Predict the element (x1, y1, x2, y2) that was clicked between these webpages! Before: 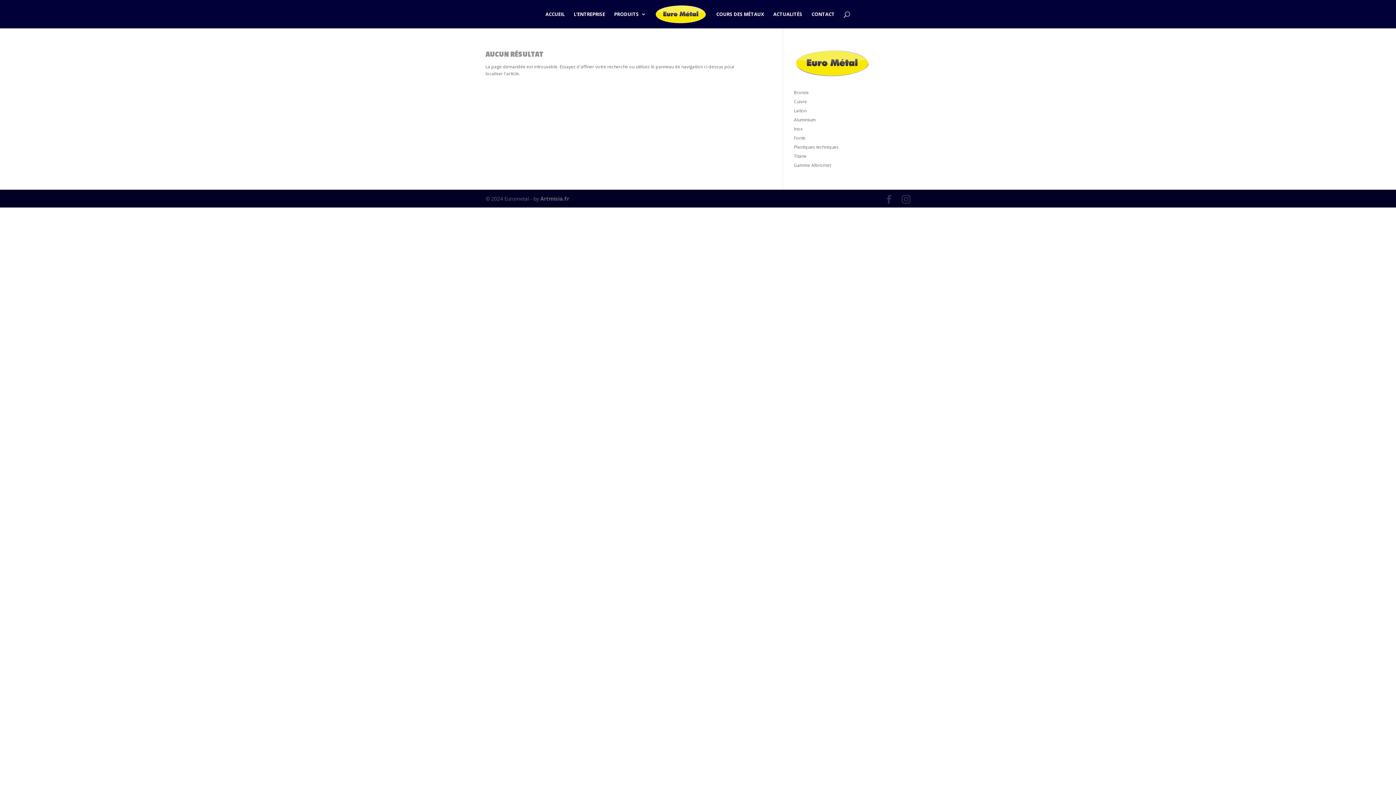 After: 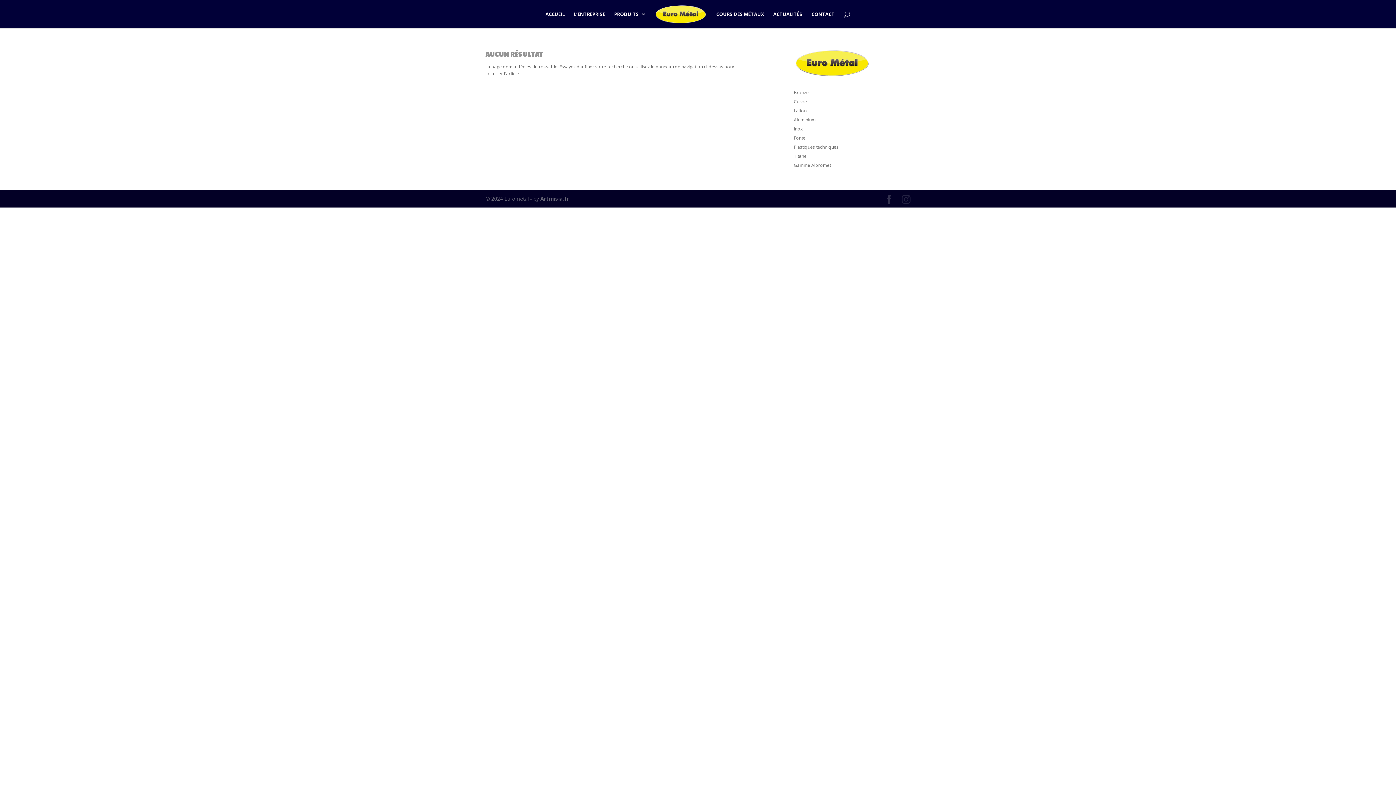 Action: bbox: (902, 195, 910, 204)